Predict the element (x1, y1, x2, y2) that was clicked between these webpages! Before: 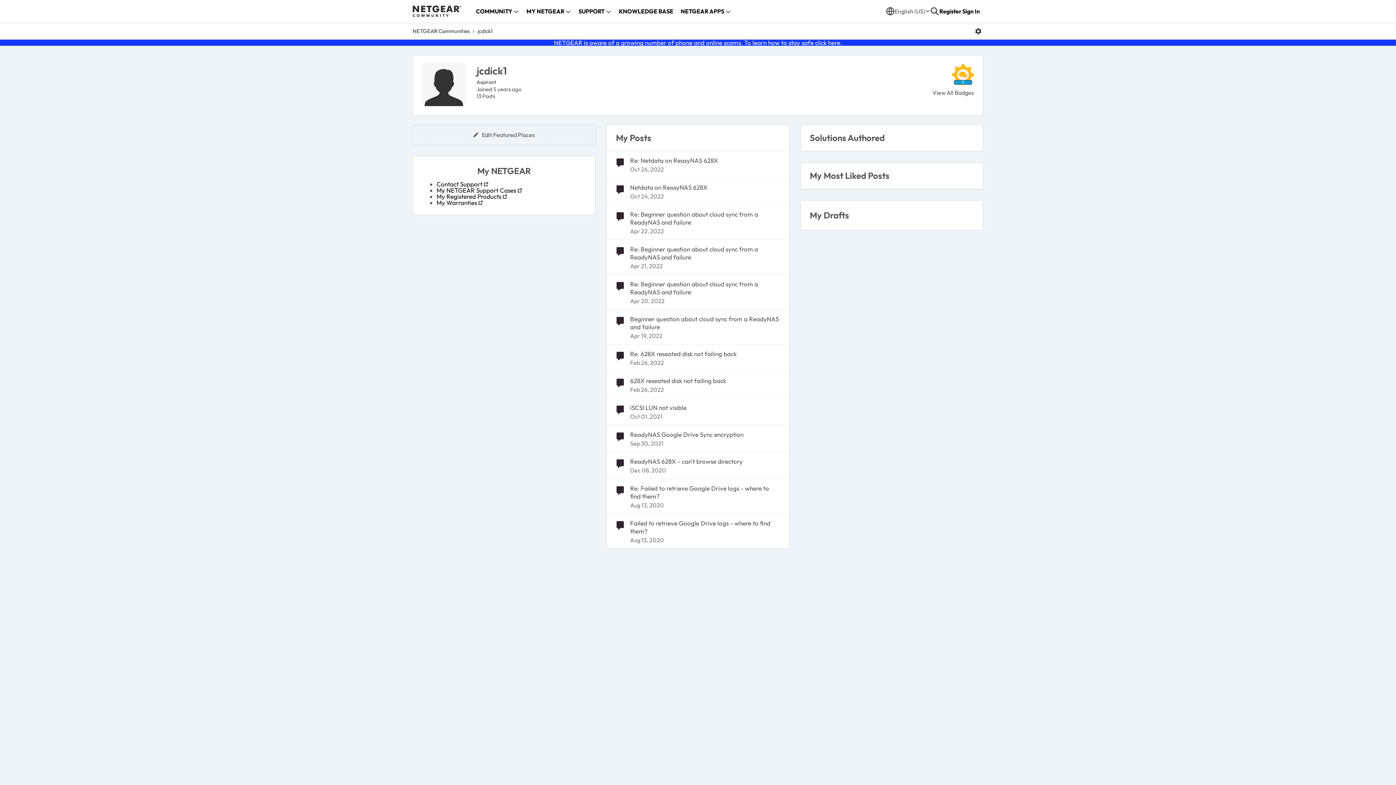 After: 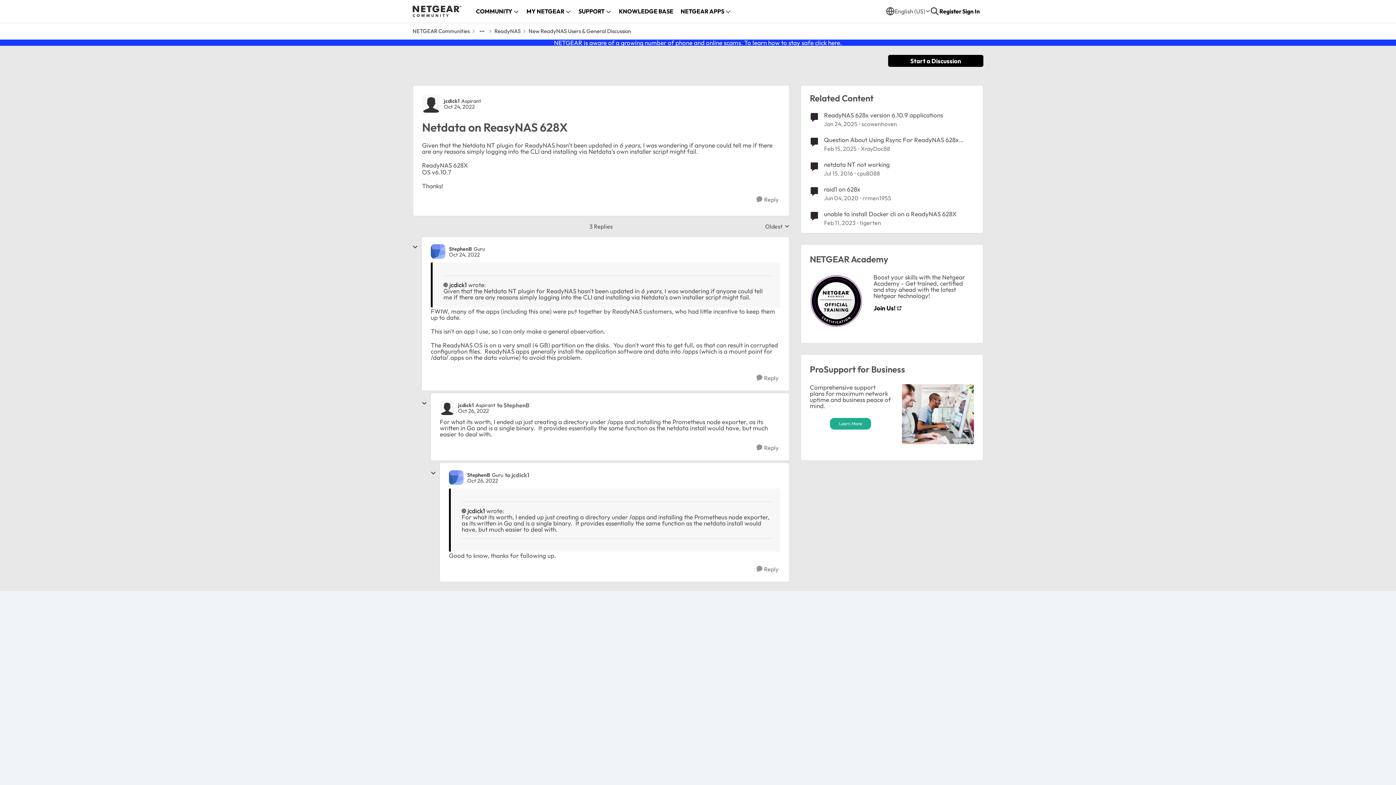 Action: bbox: (630, 183, 707, 191) label: Netdata on ReasyNAS 628X